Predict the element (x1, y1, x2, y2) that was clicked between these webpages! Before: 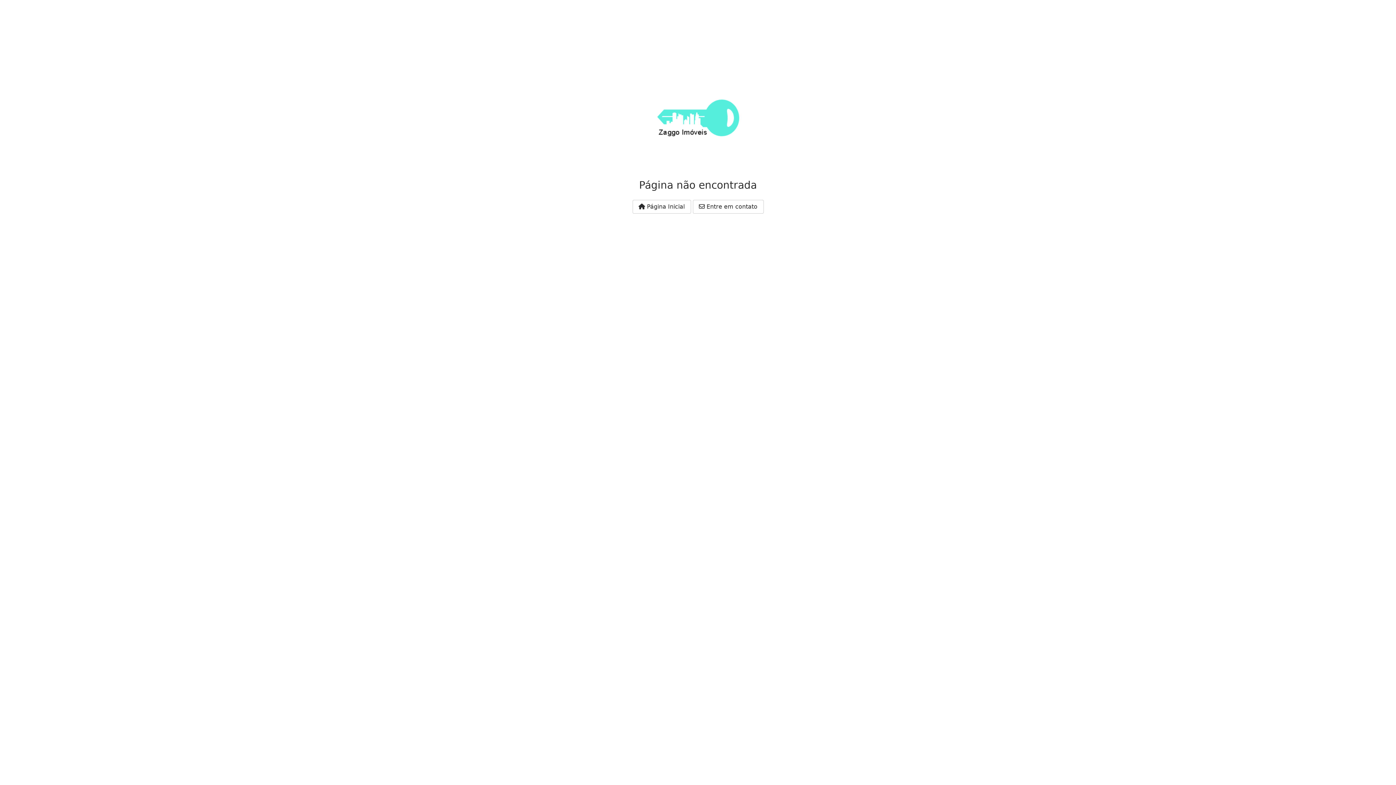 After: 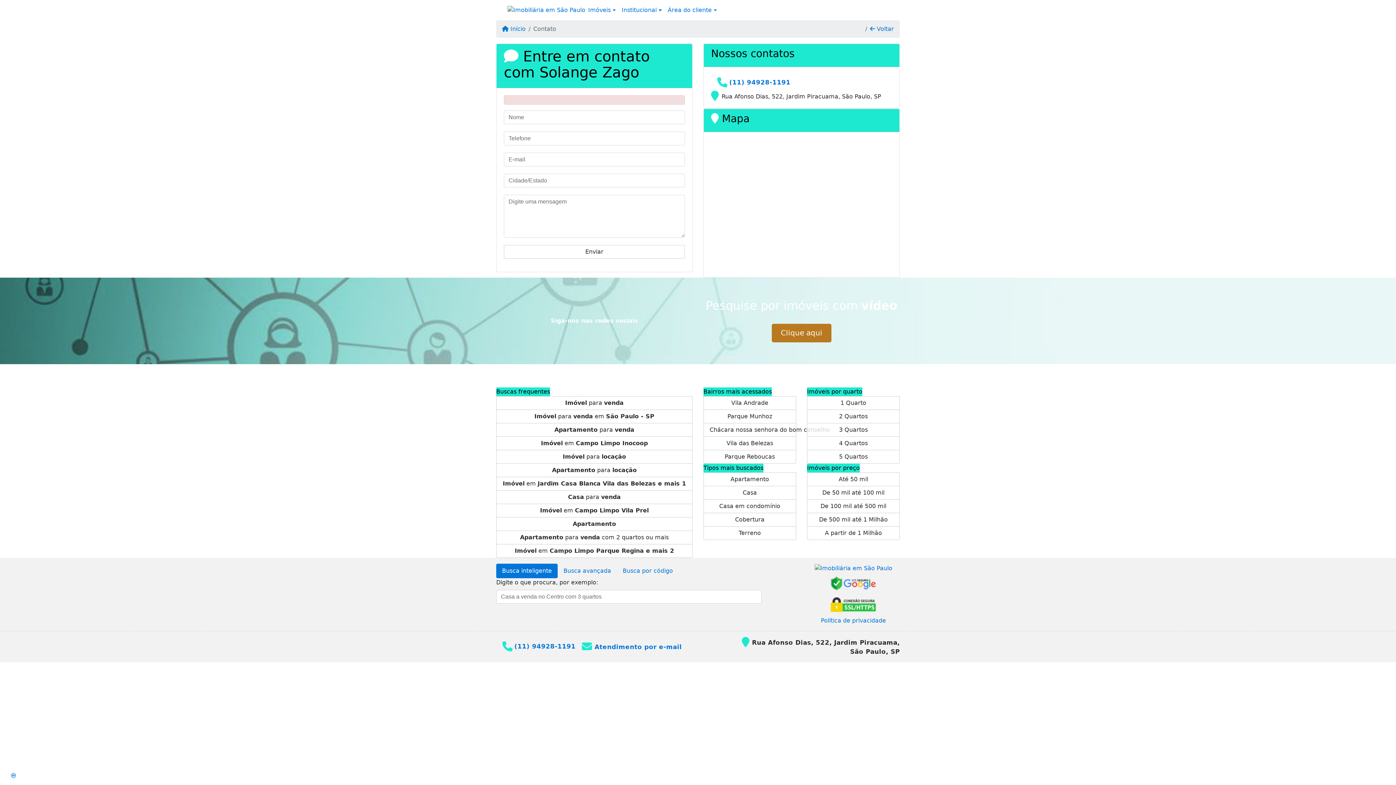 Action: label:  Entre em contato bbox: (692, 199, 763, 213)